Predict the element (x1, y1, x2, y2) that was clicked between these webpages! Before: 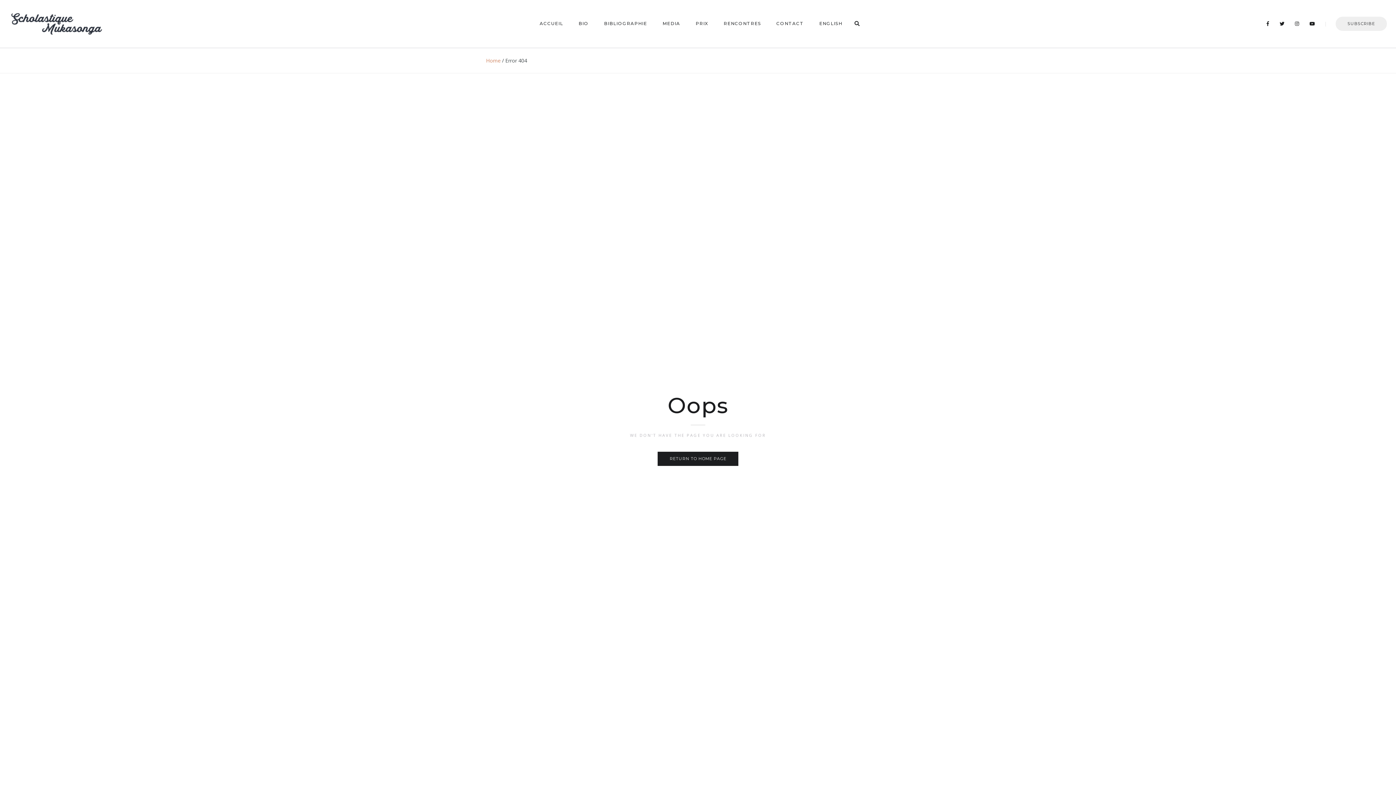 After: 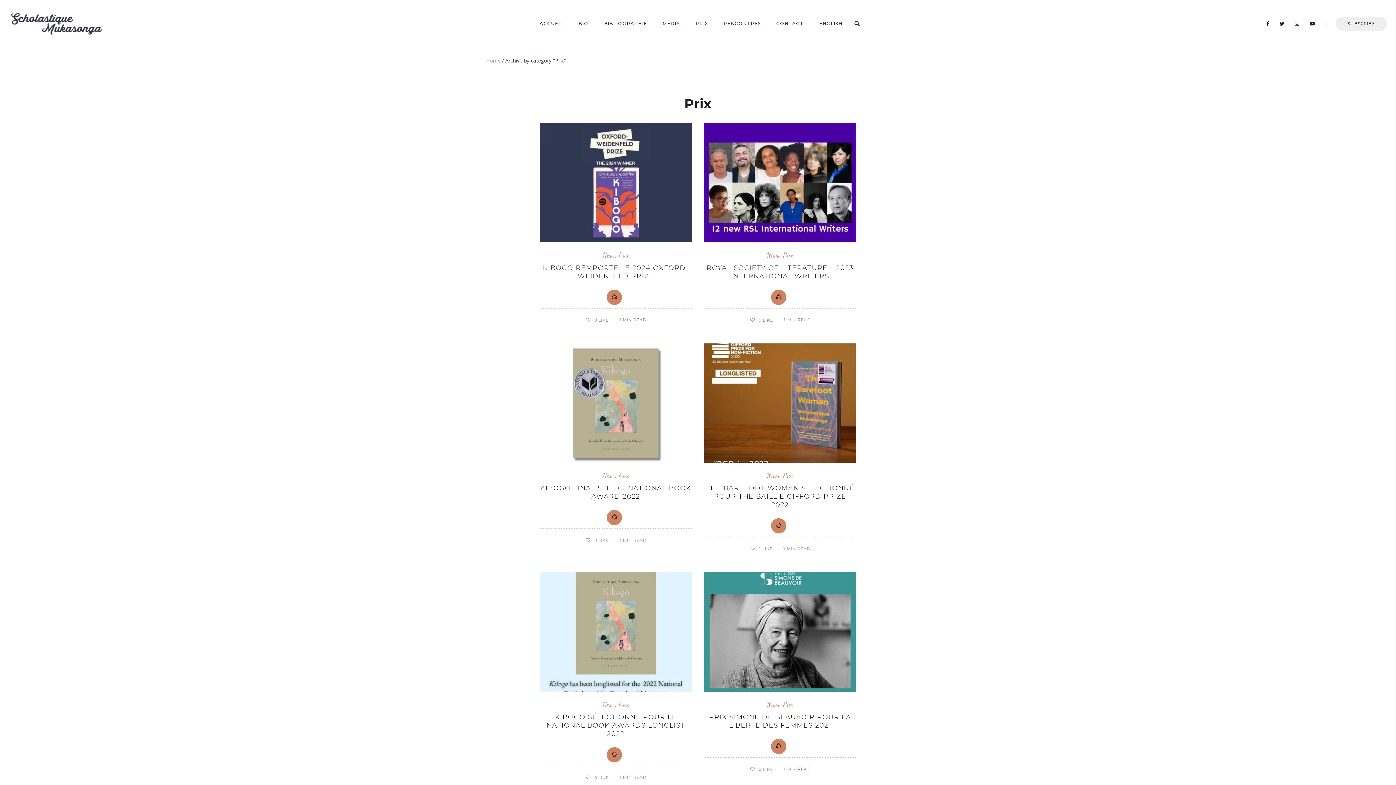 Action: label: PRIX bbox: (688, 11, 716, 36)